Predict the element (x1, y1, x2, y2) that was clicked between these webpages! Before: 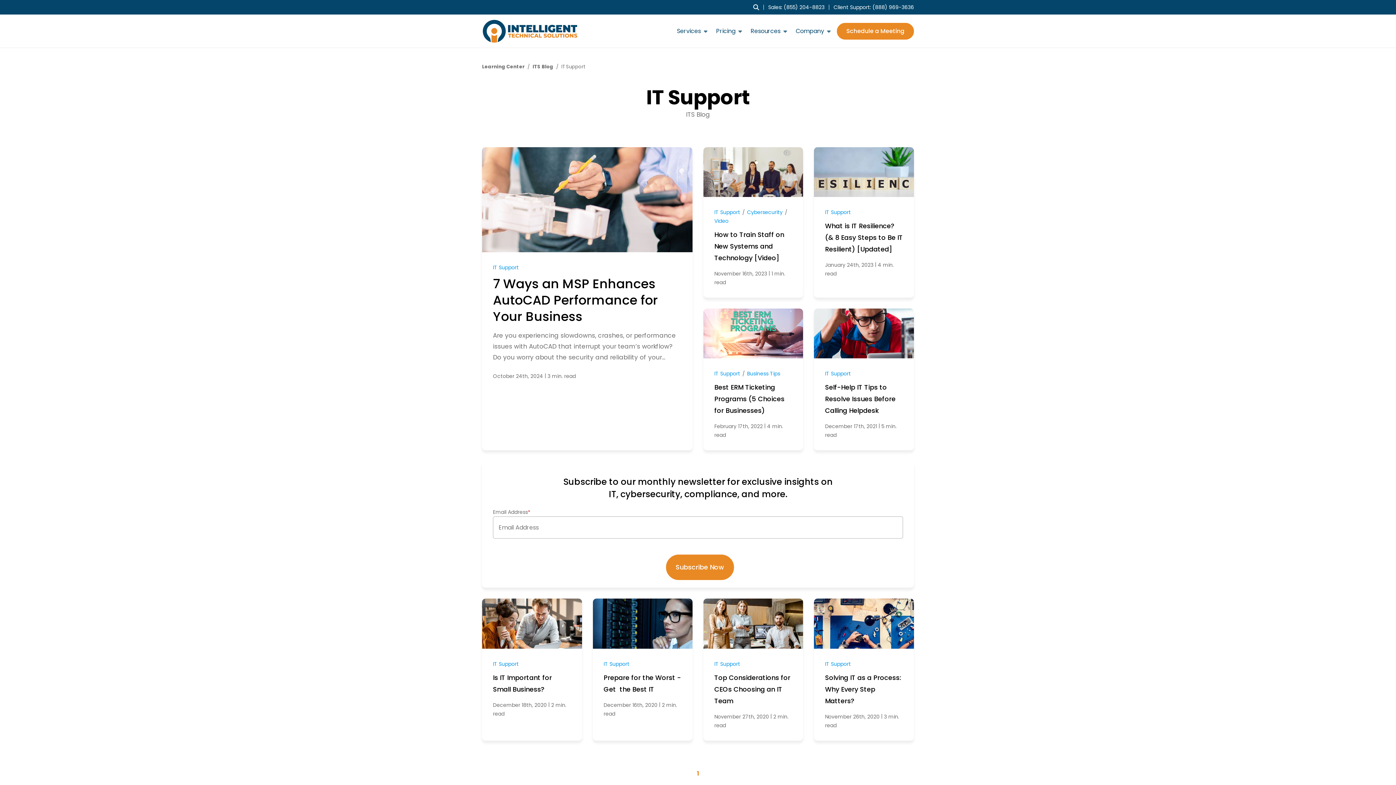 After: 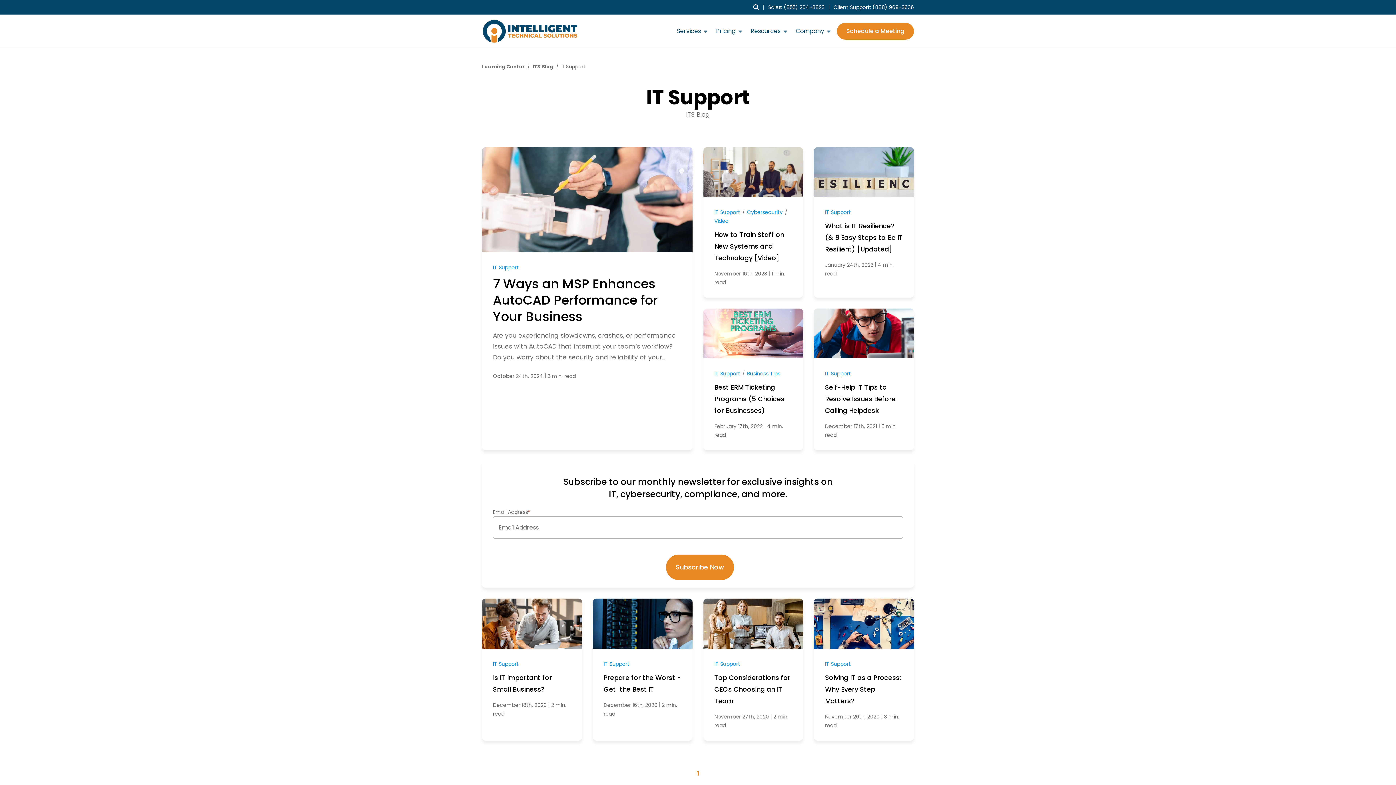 Action: bbox: (714, 208, 740, 216) label: IT Support